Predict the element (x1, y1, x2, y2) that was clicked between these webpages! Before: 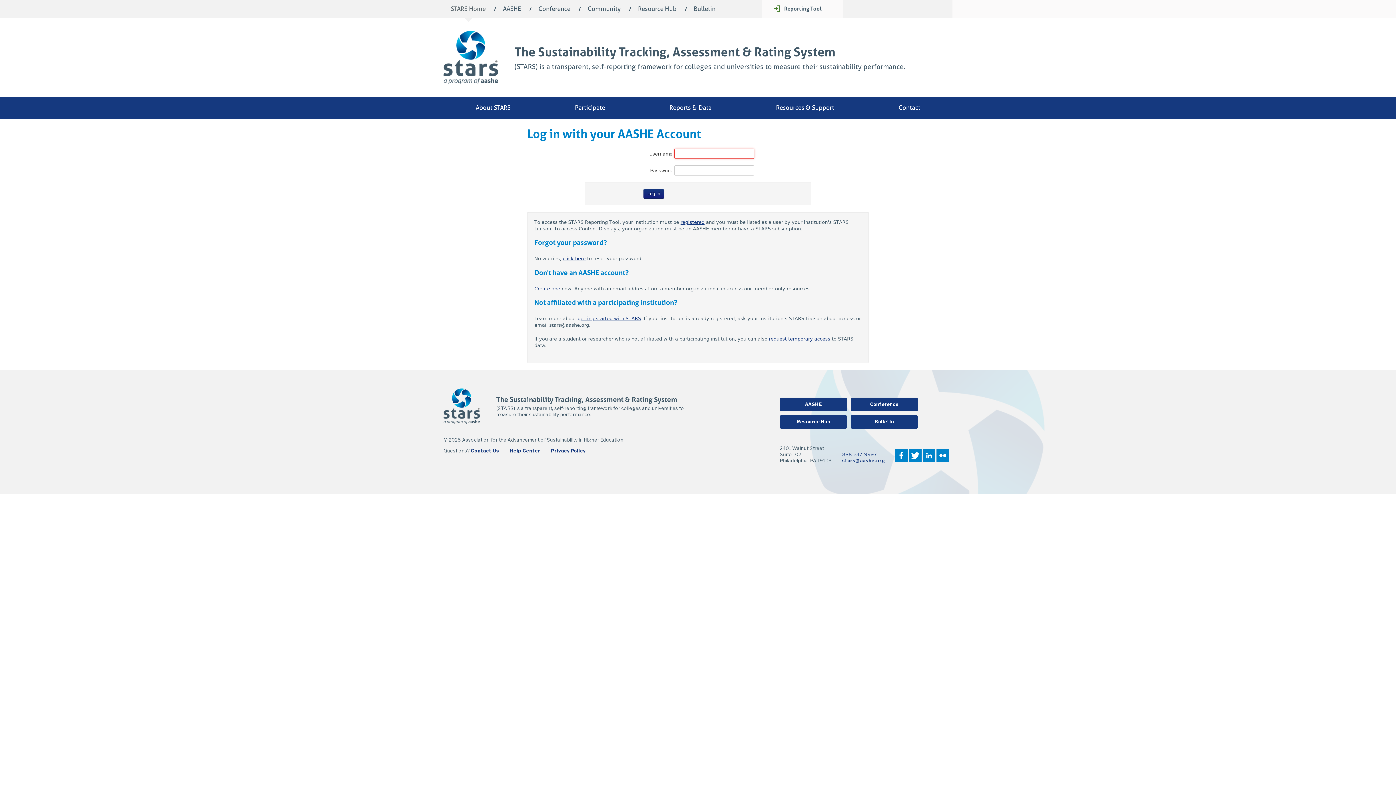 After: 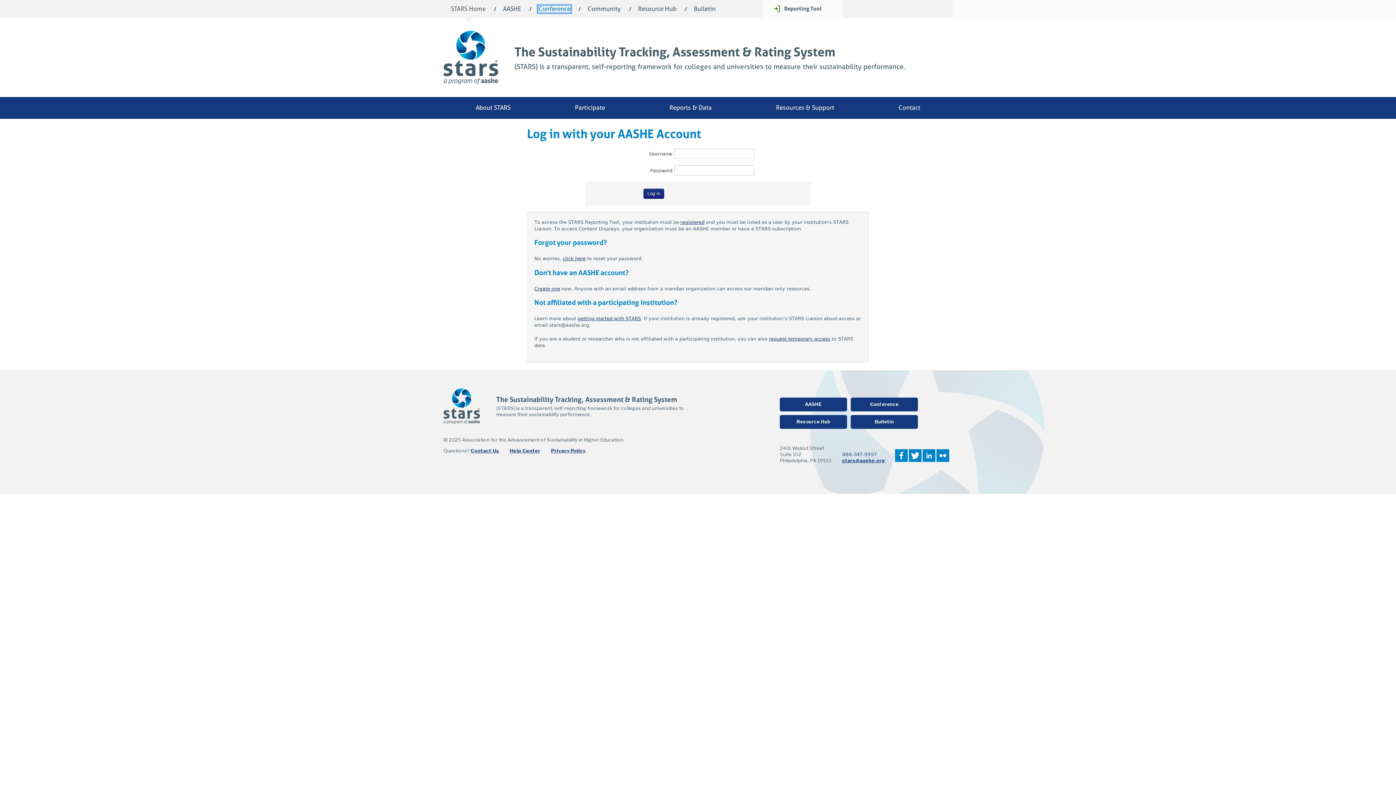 Action: bbox: (538, 5, 570, 12) label: Conference